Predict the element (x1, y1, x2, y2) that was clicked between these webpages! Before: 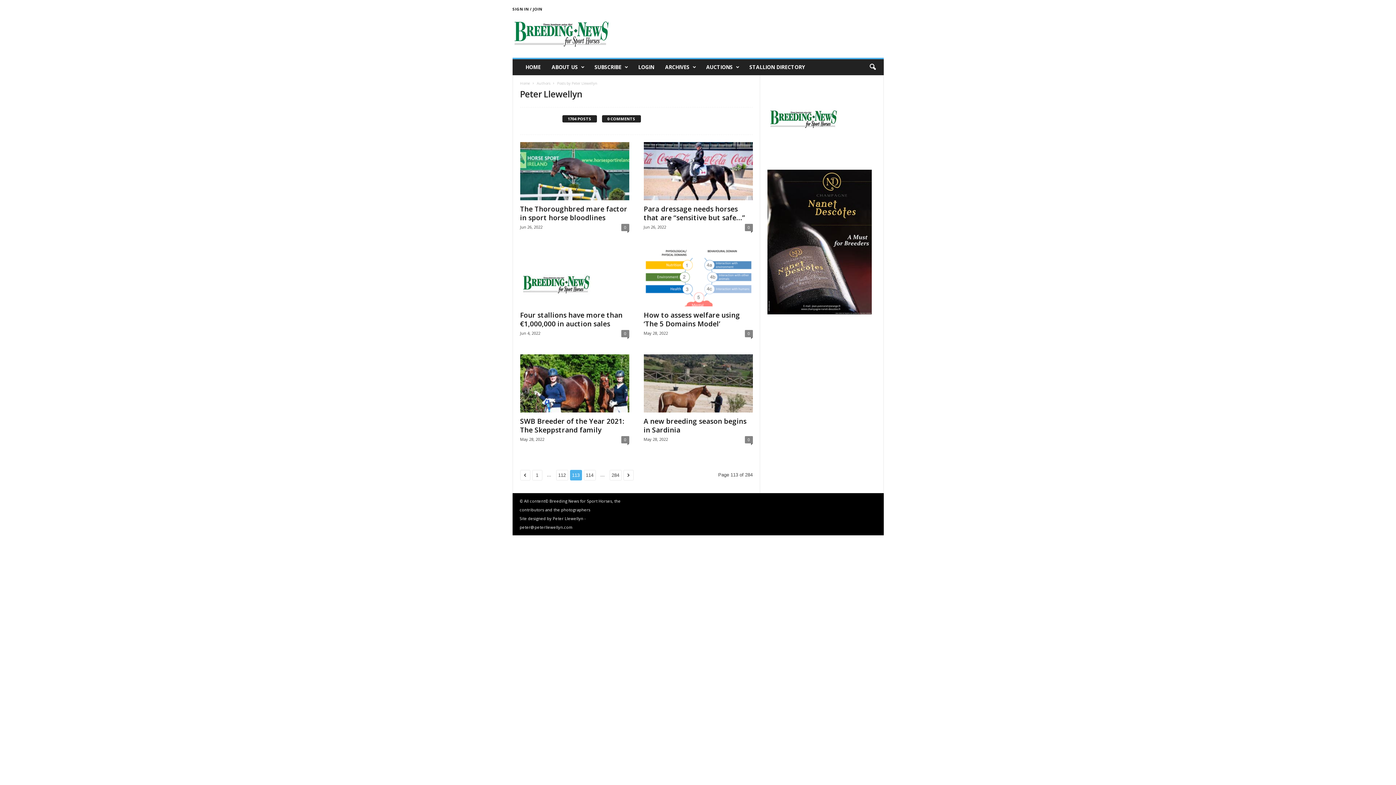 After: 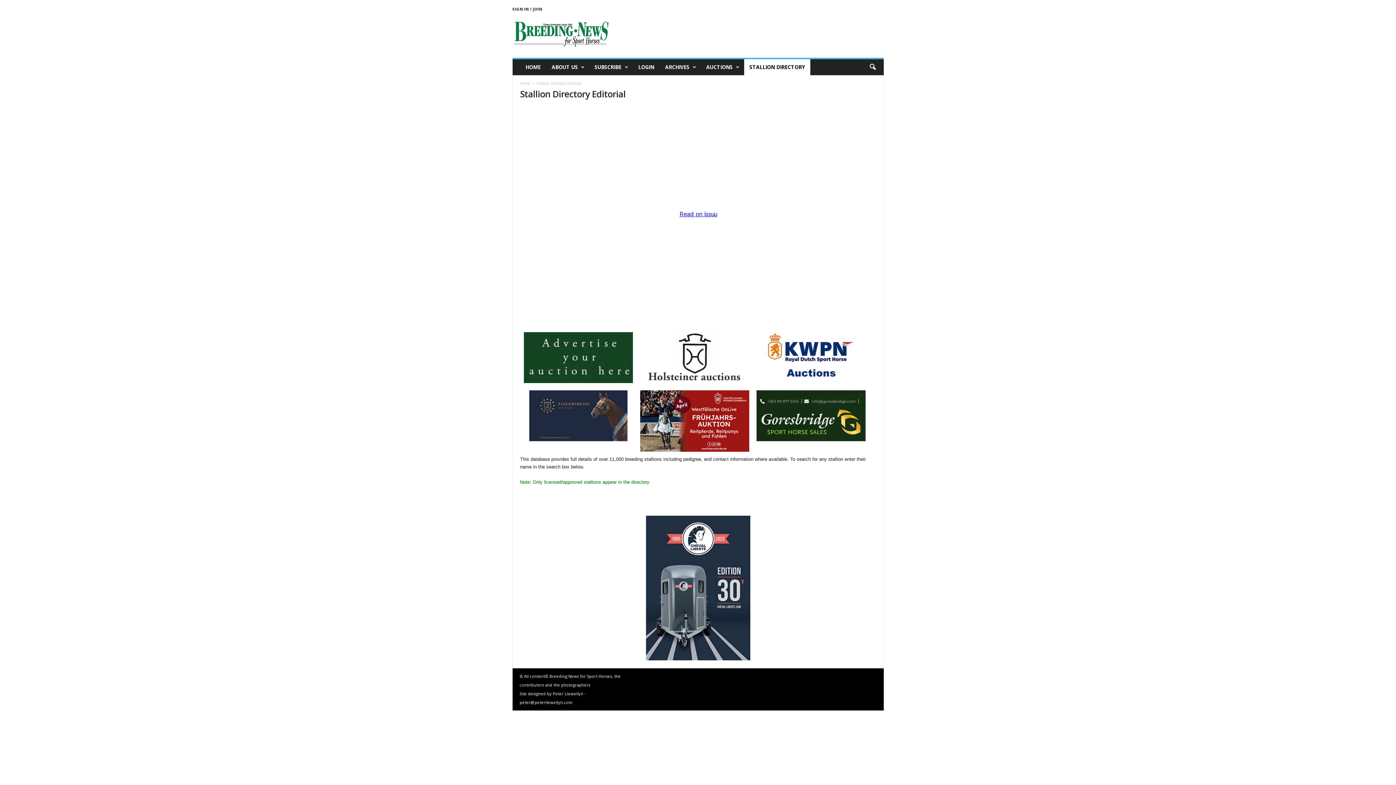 Action: label: STALLION DIRECTORY bbox: (744, 59, 810, 75)